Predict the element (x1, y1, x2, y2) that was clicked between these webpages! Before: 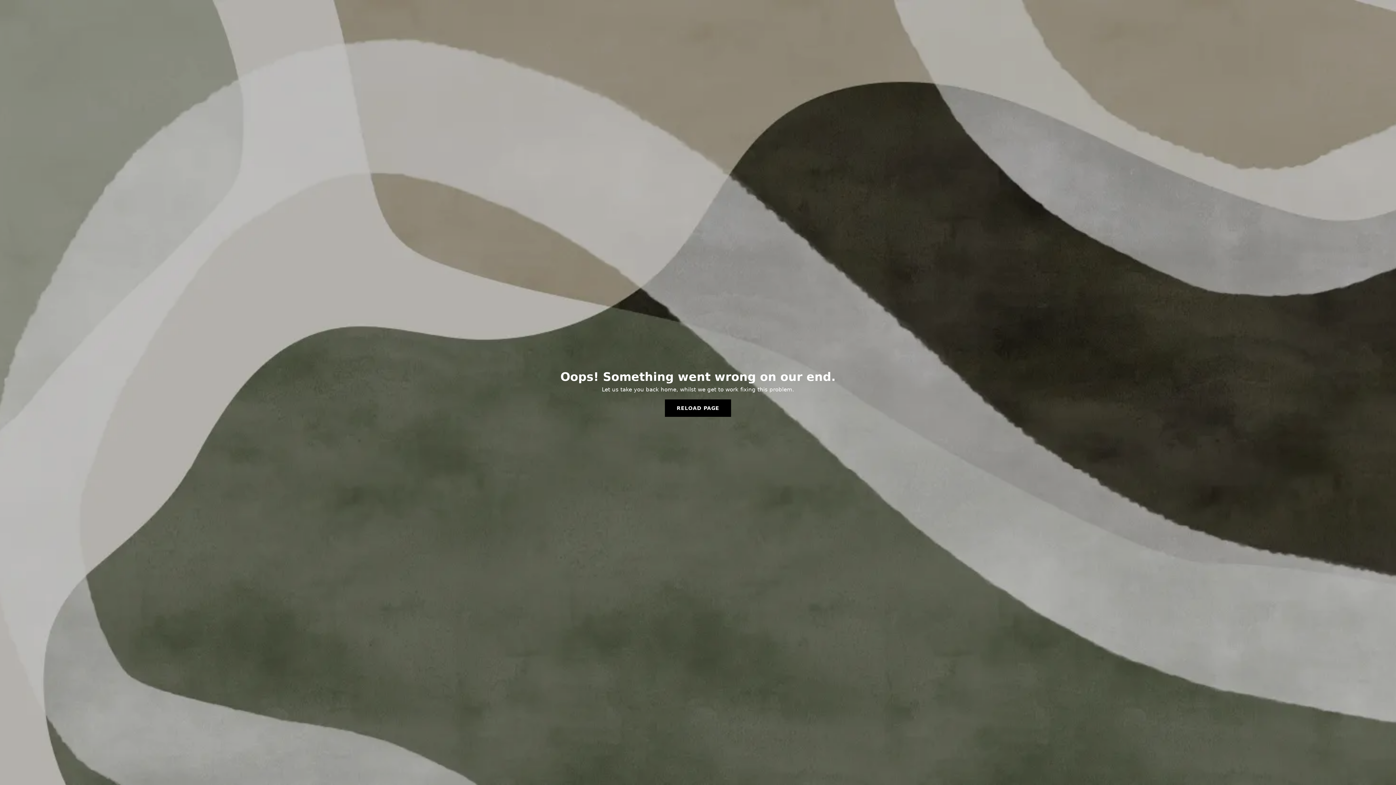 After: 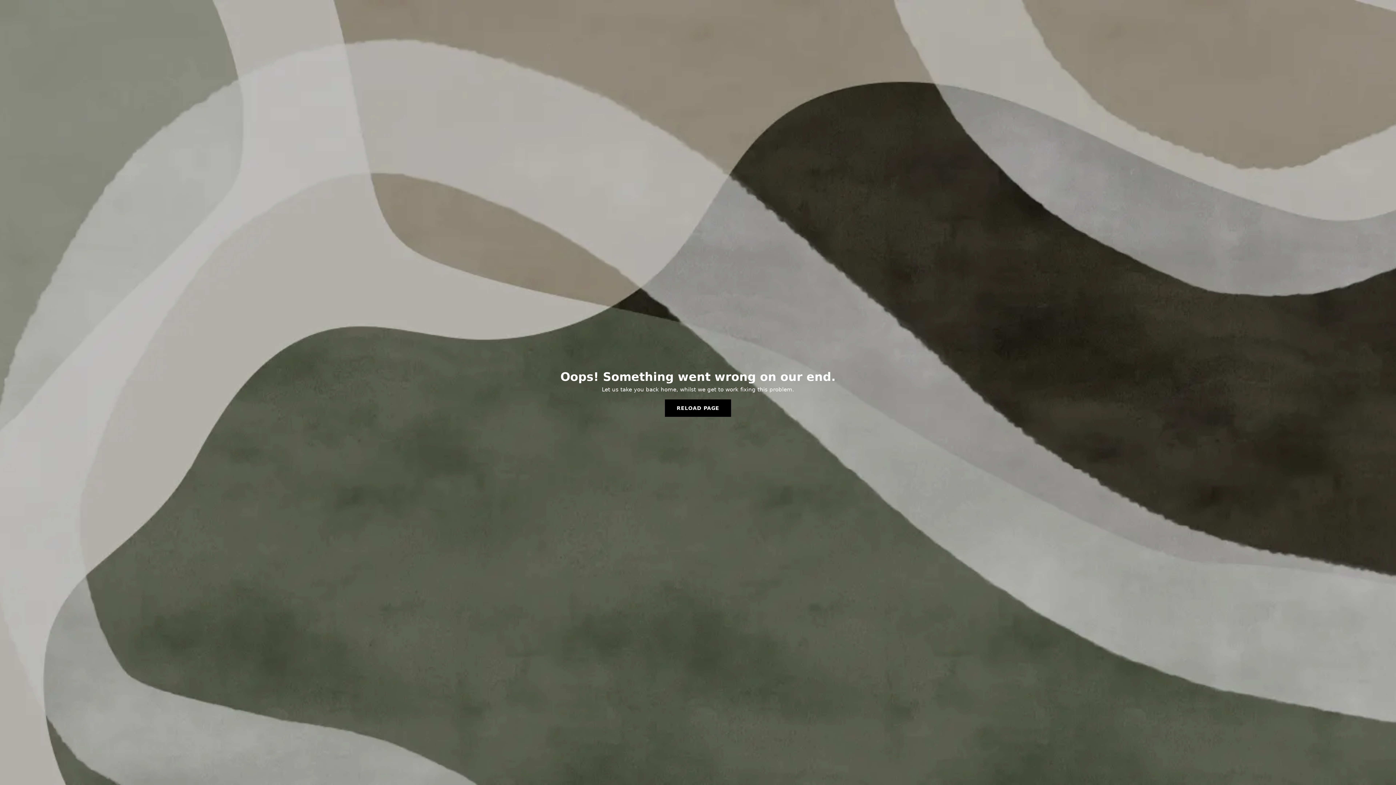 Action: bbox: (665, 399, 731, 417) label: RELOAD PAGE